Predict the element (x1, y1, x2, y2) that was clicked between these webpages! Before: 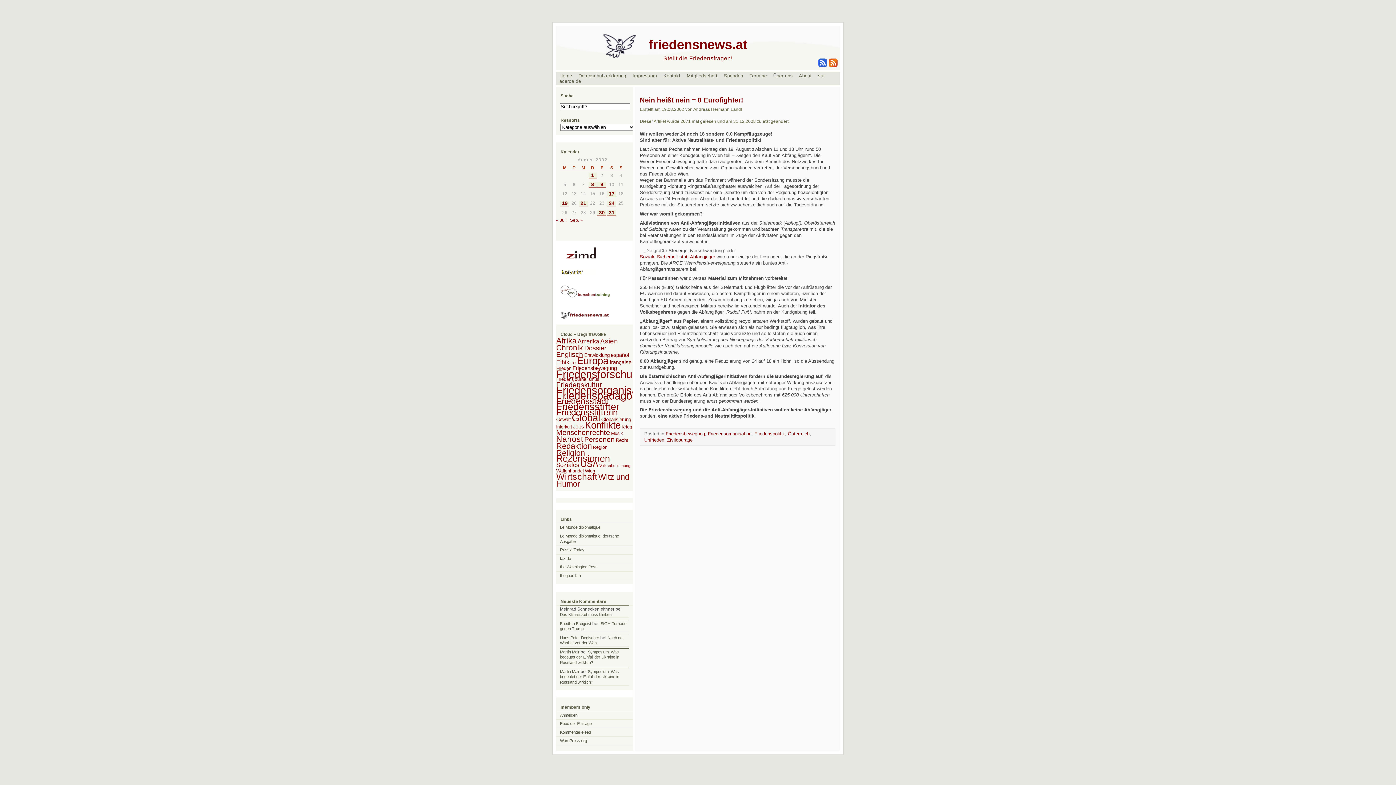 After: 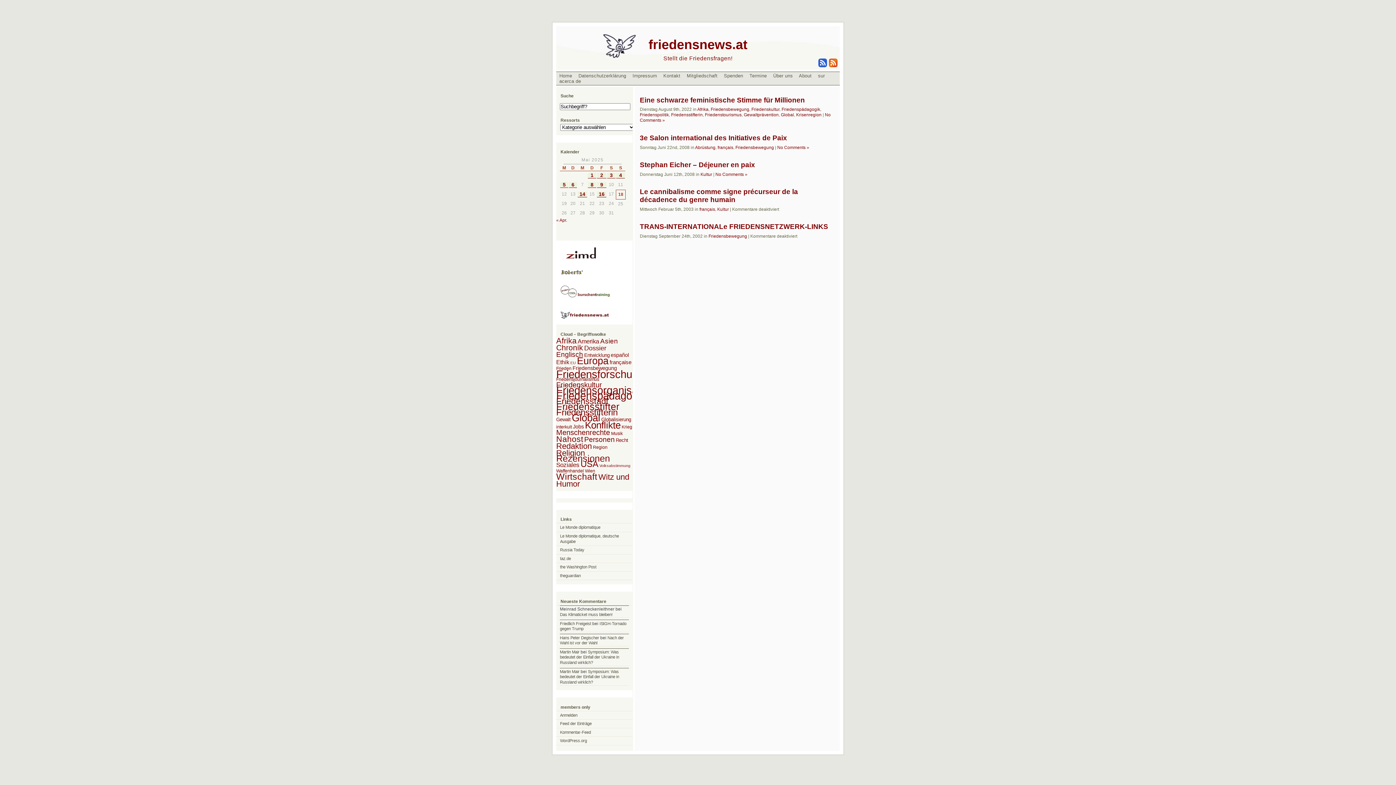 Action: label: française (5 Einträge) bbox: (609, 359, 631, 365)